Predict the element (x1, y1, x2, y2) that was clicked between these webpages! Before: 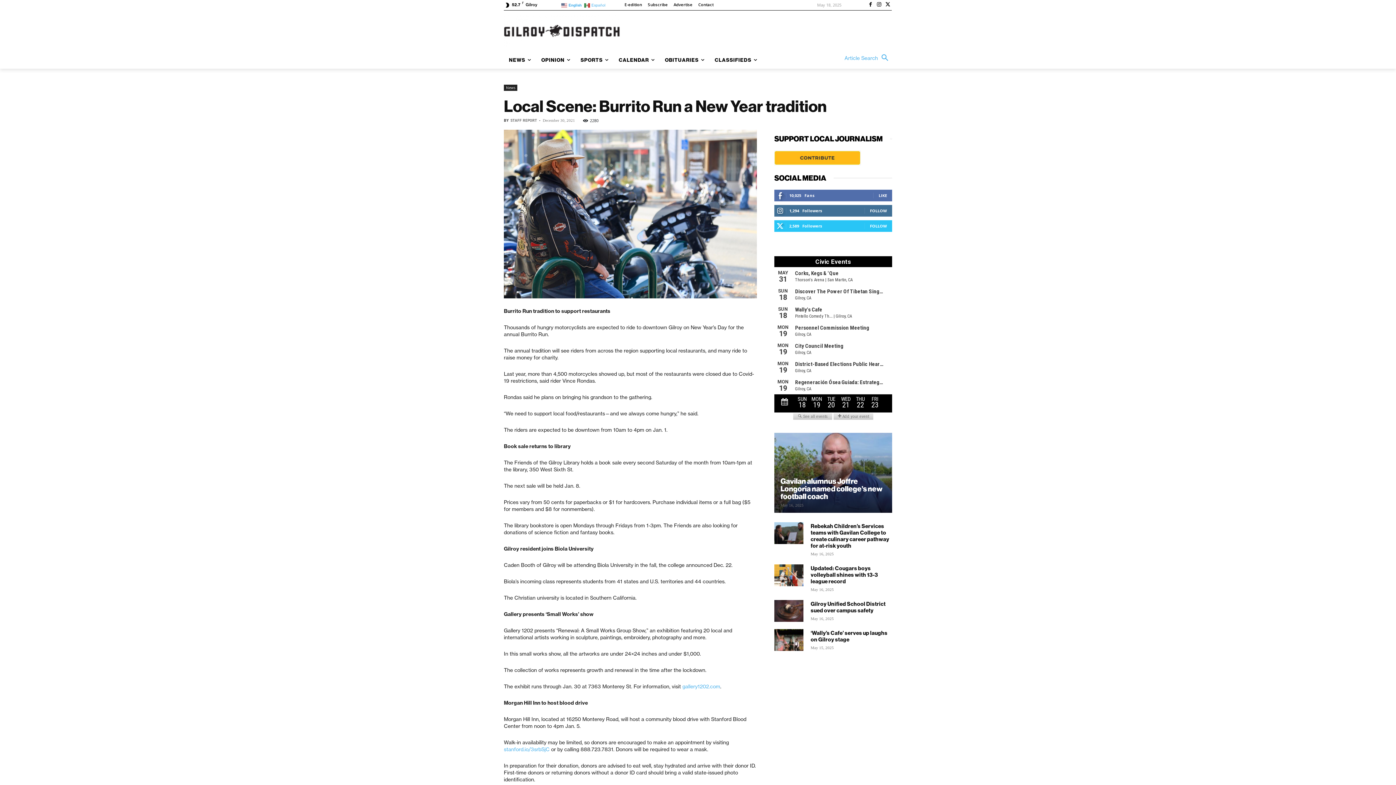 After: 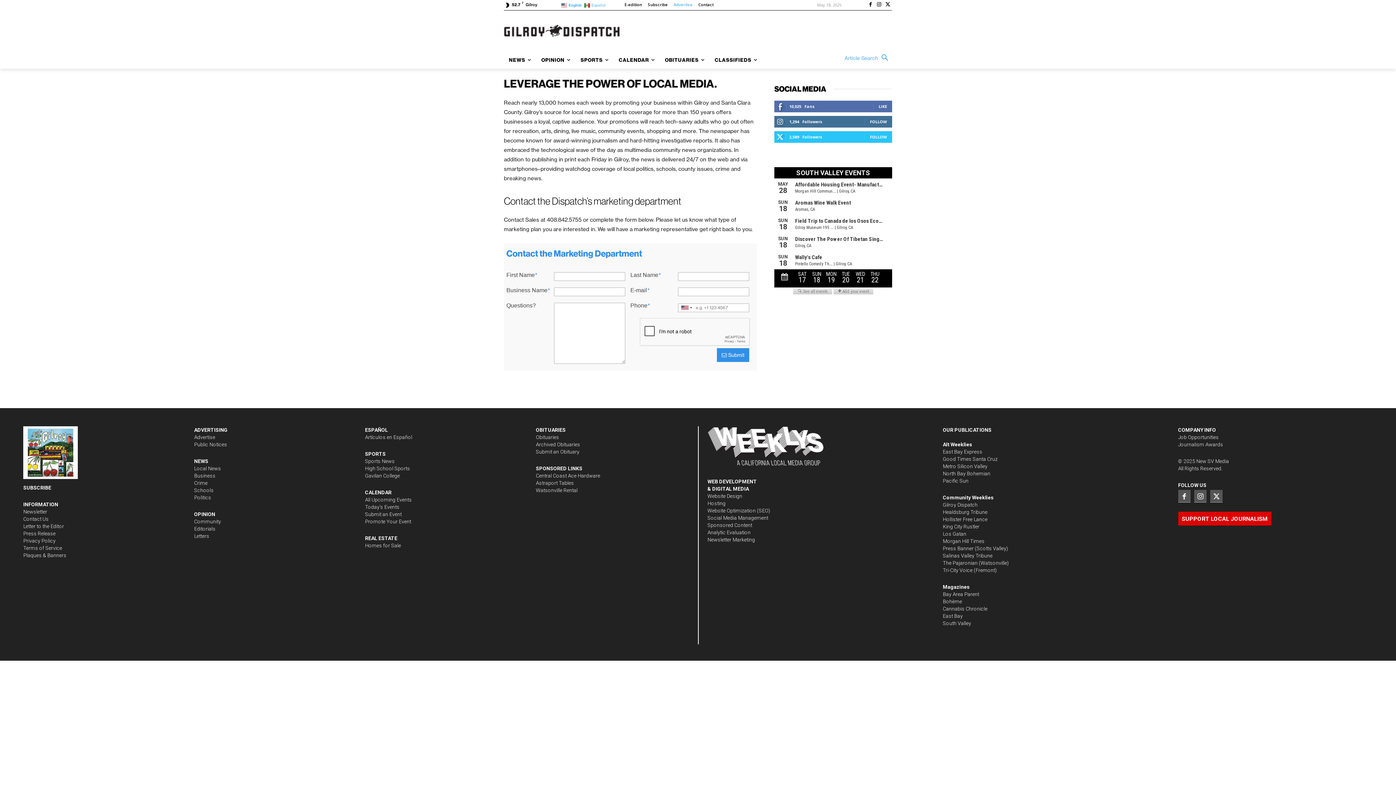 Action: label: Advertise bbox: (673, 2, 692, 6)